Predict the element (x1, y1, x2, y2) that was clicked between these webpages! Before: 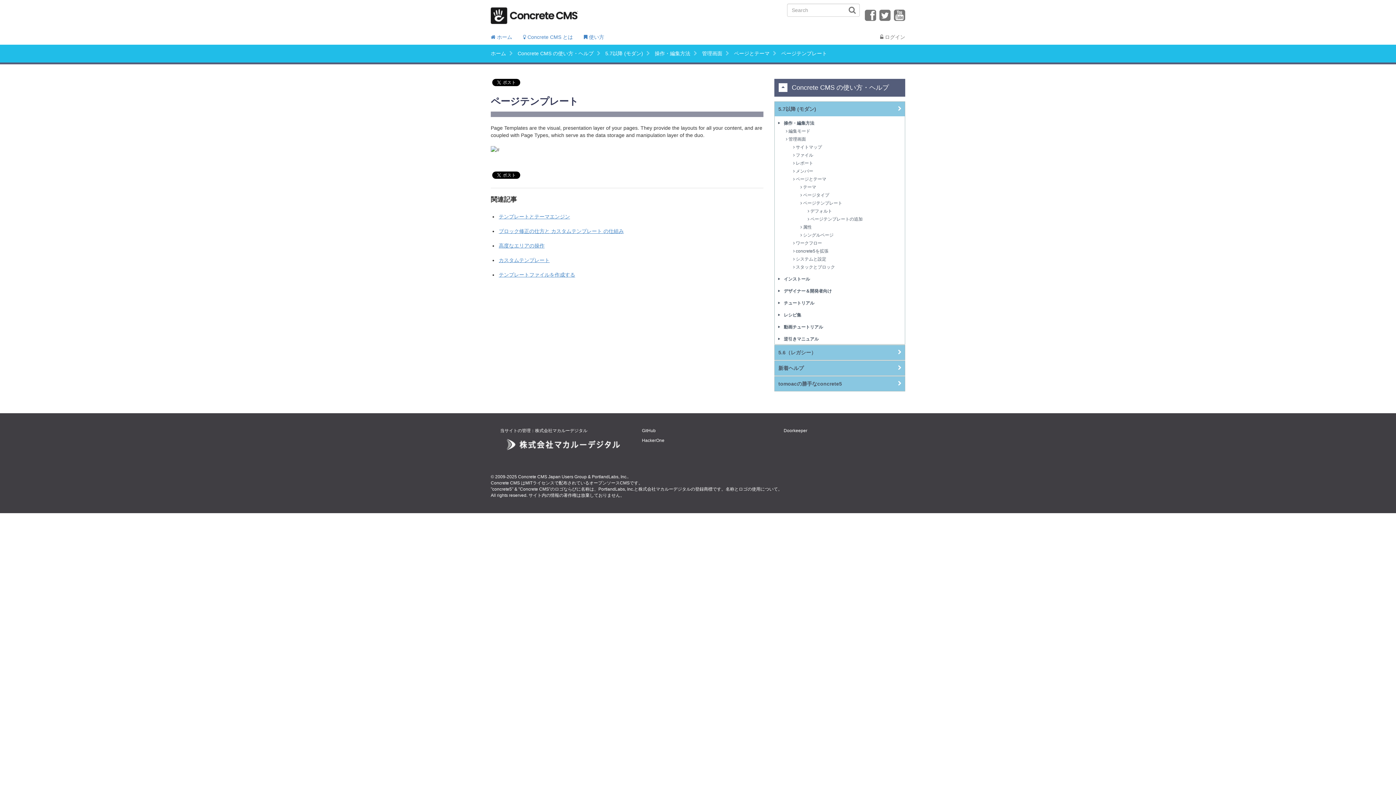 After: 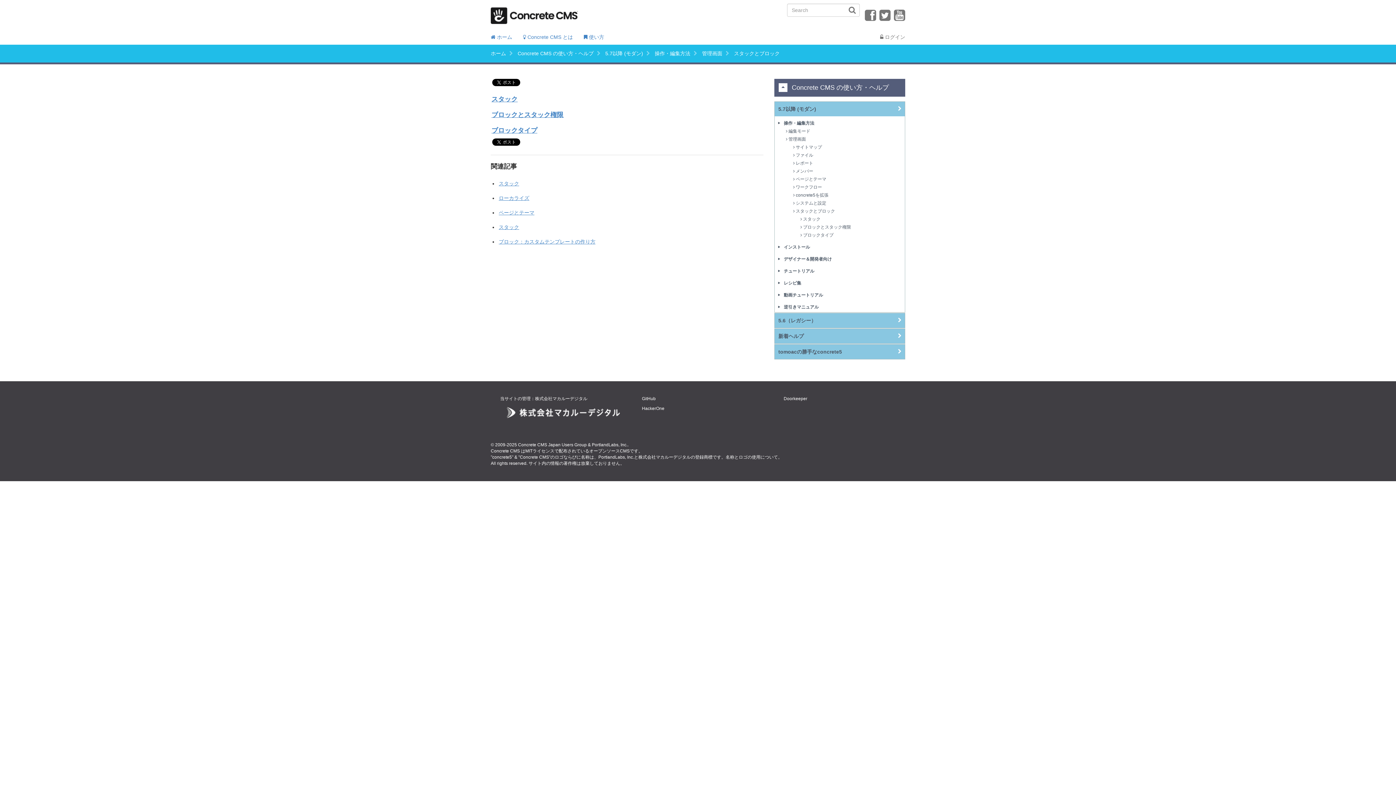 Action: bbox: (794, 264, 905, 272) label: スタックとブロック